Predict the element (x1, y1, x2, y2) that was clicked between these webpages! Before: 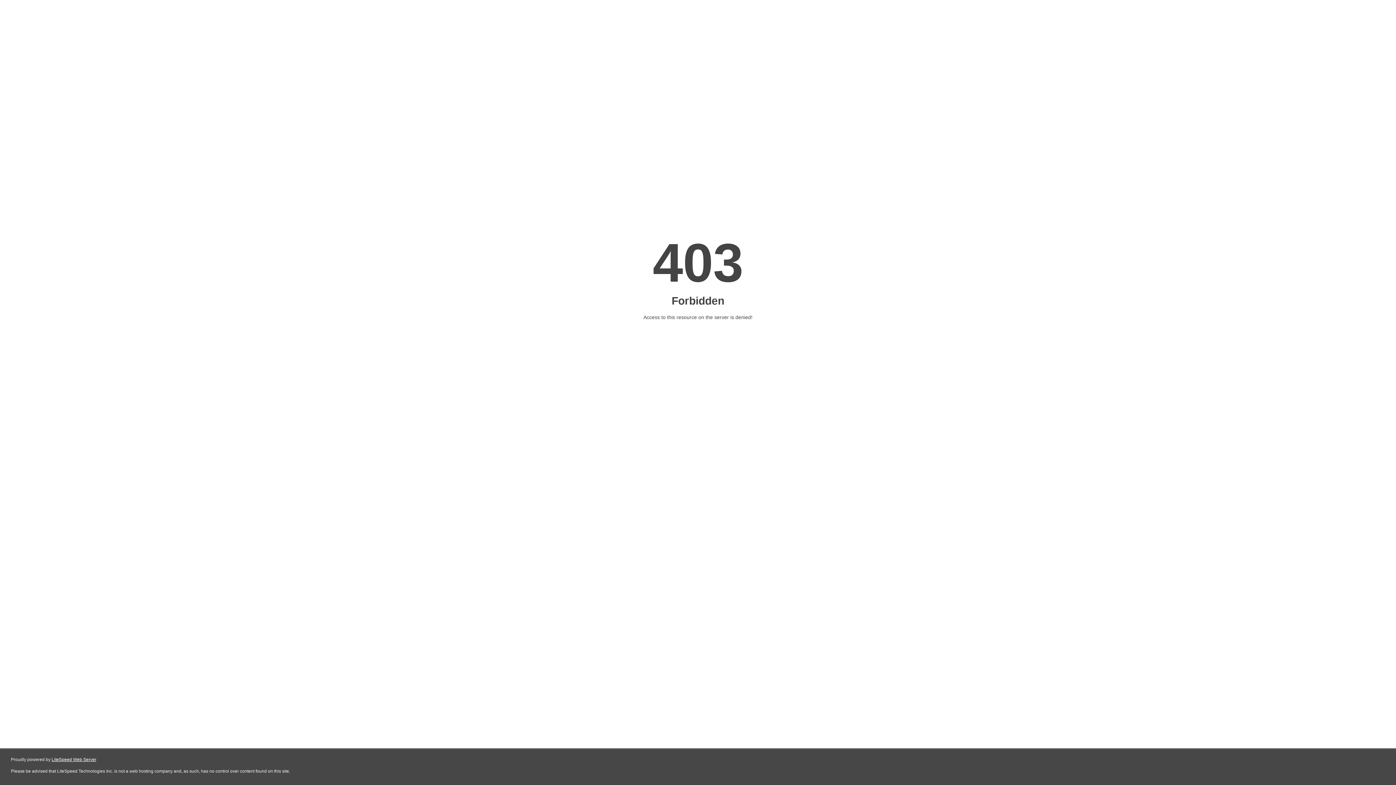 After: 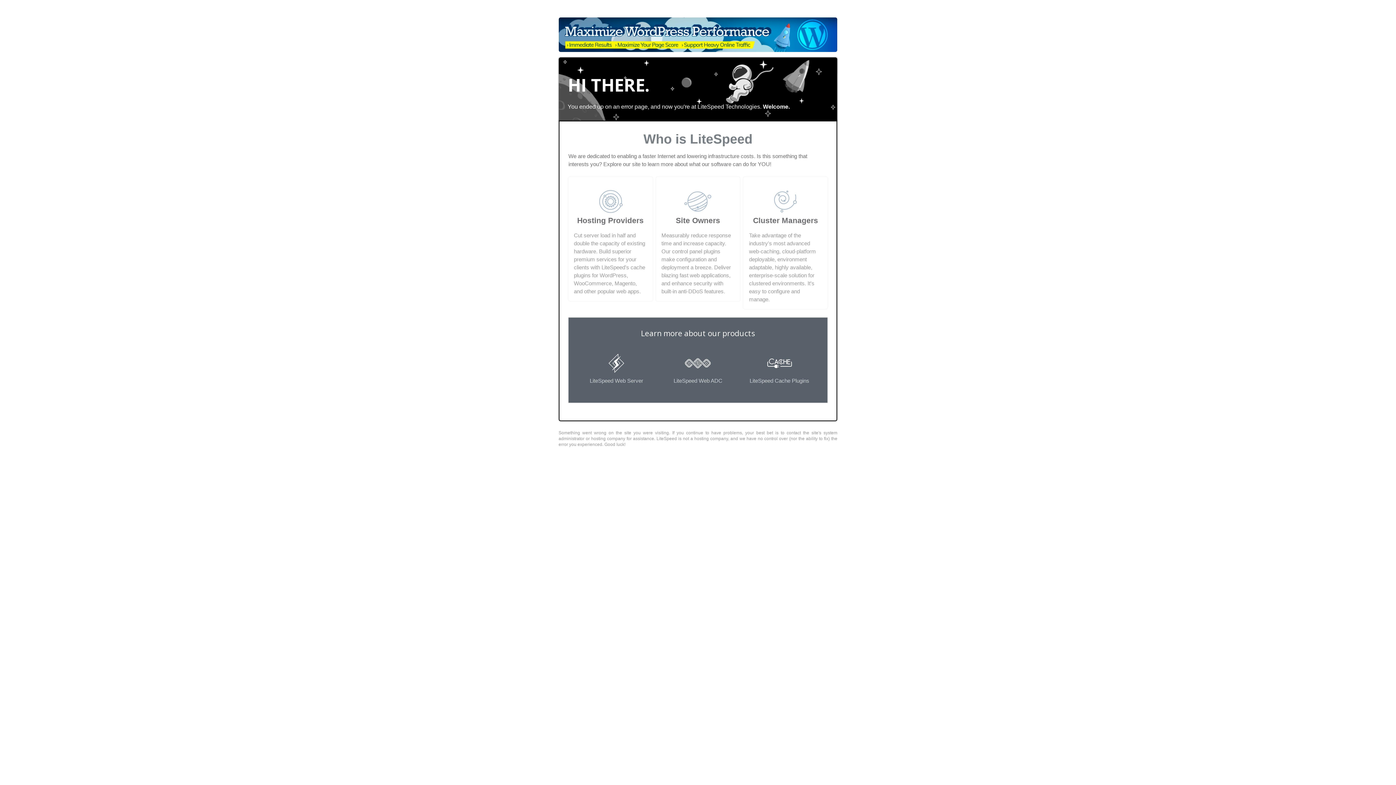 Action: bbox: (51, 757, 96, 762) label: LiteSpeed Web Server